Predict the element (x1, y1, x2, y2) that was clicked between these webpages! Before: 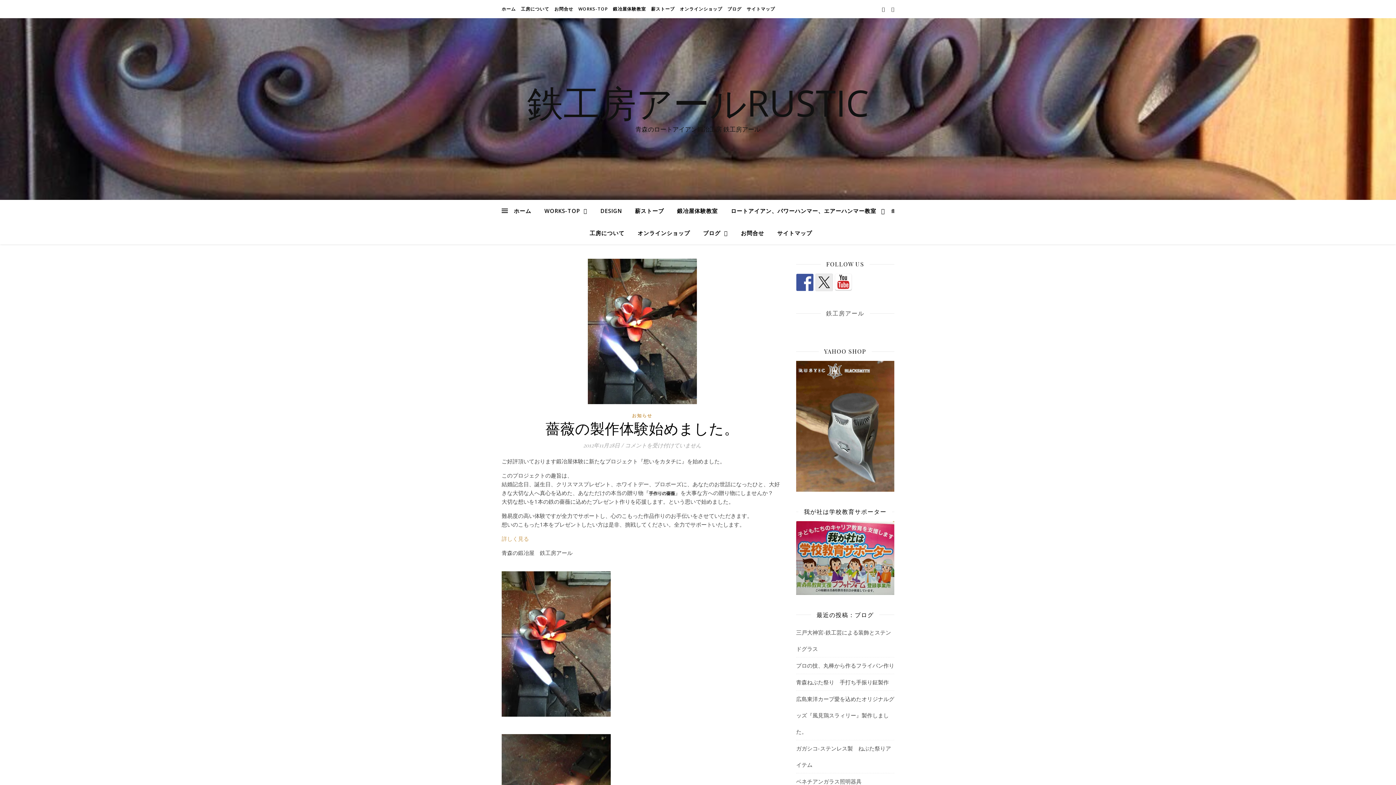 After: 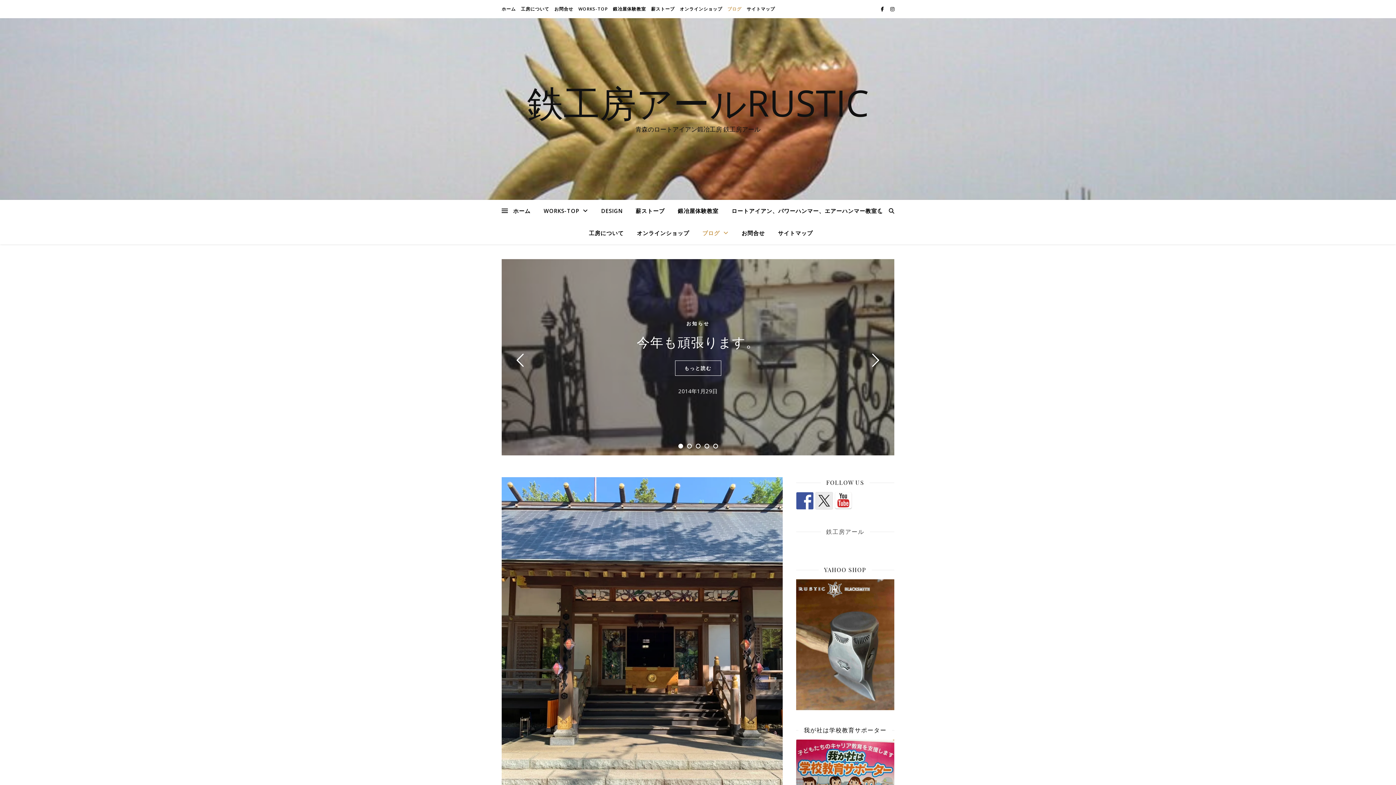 Action: bbox: (697, 222, 733, 244) label: ブログ